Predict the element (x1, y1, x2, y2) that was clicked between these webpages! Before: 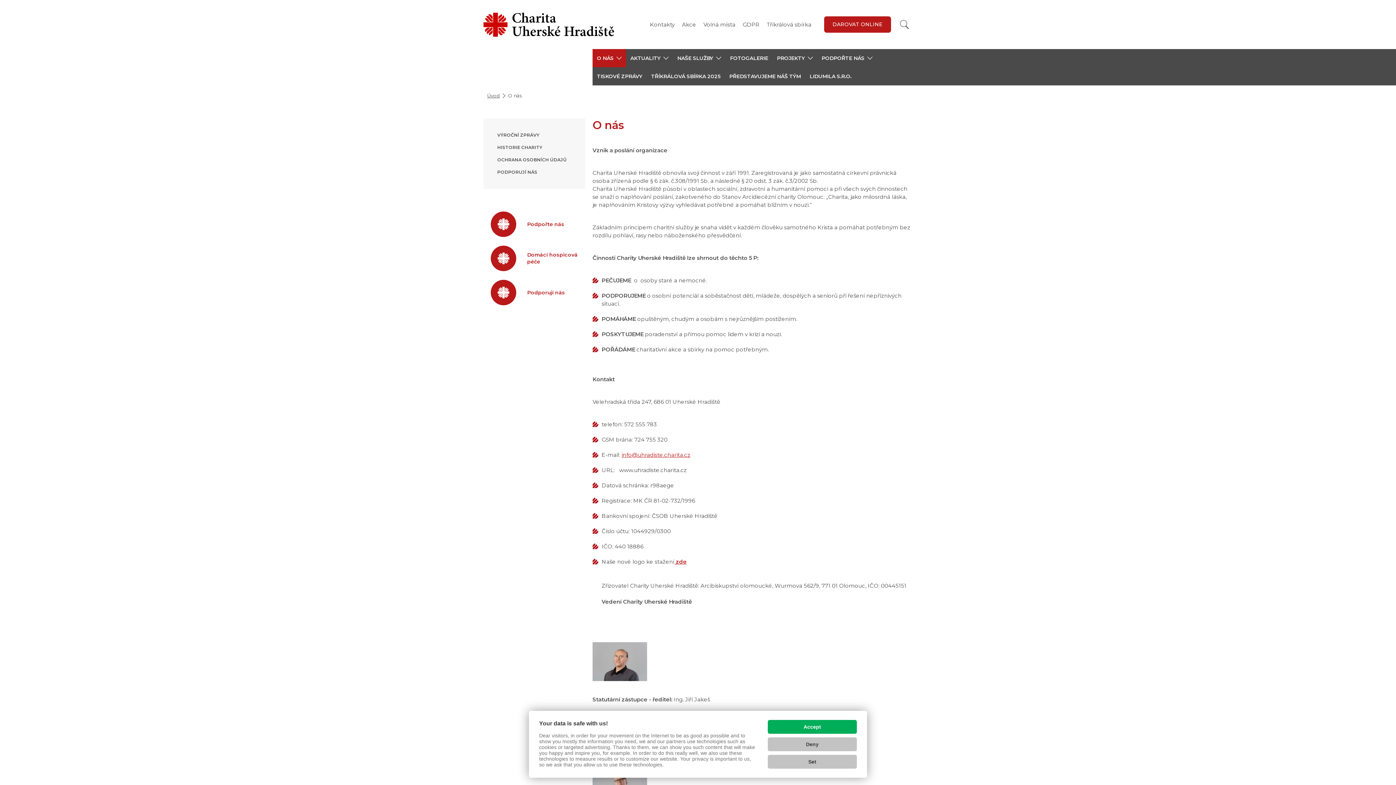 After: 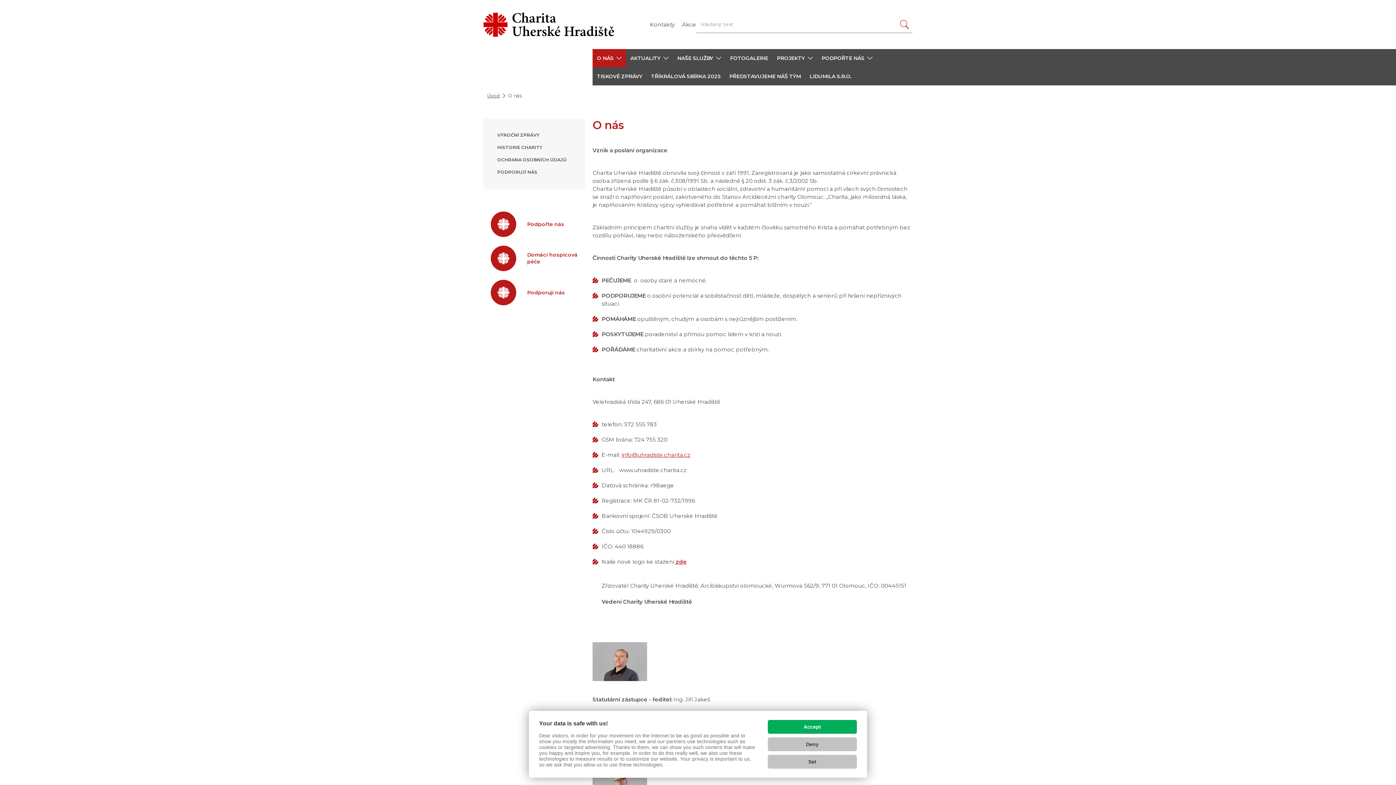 Action: bbox: (896, 16, 912, 32) label: Vyhledat